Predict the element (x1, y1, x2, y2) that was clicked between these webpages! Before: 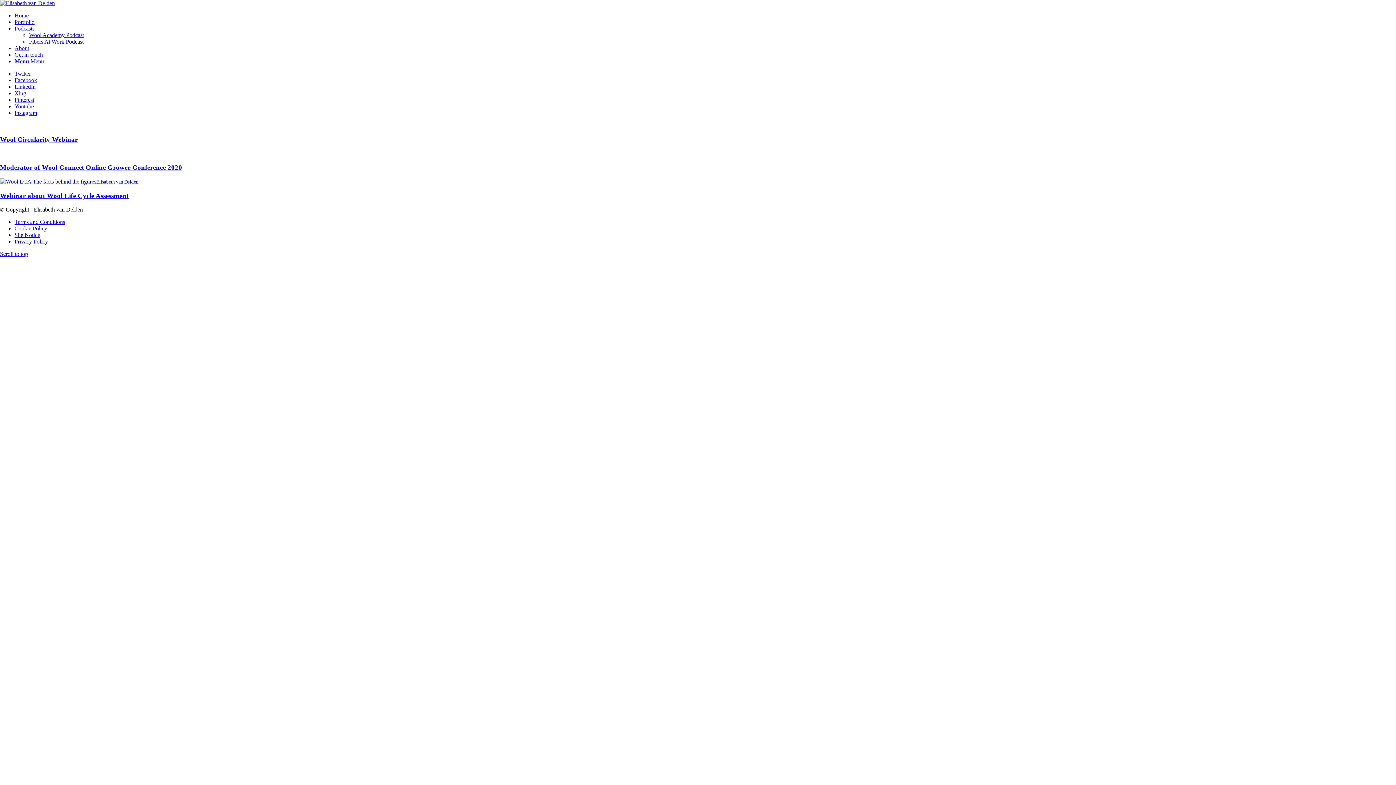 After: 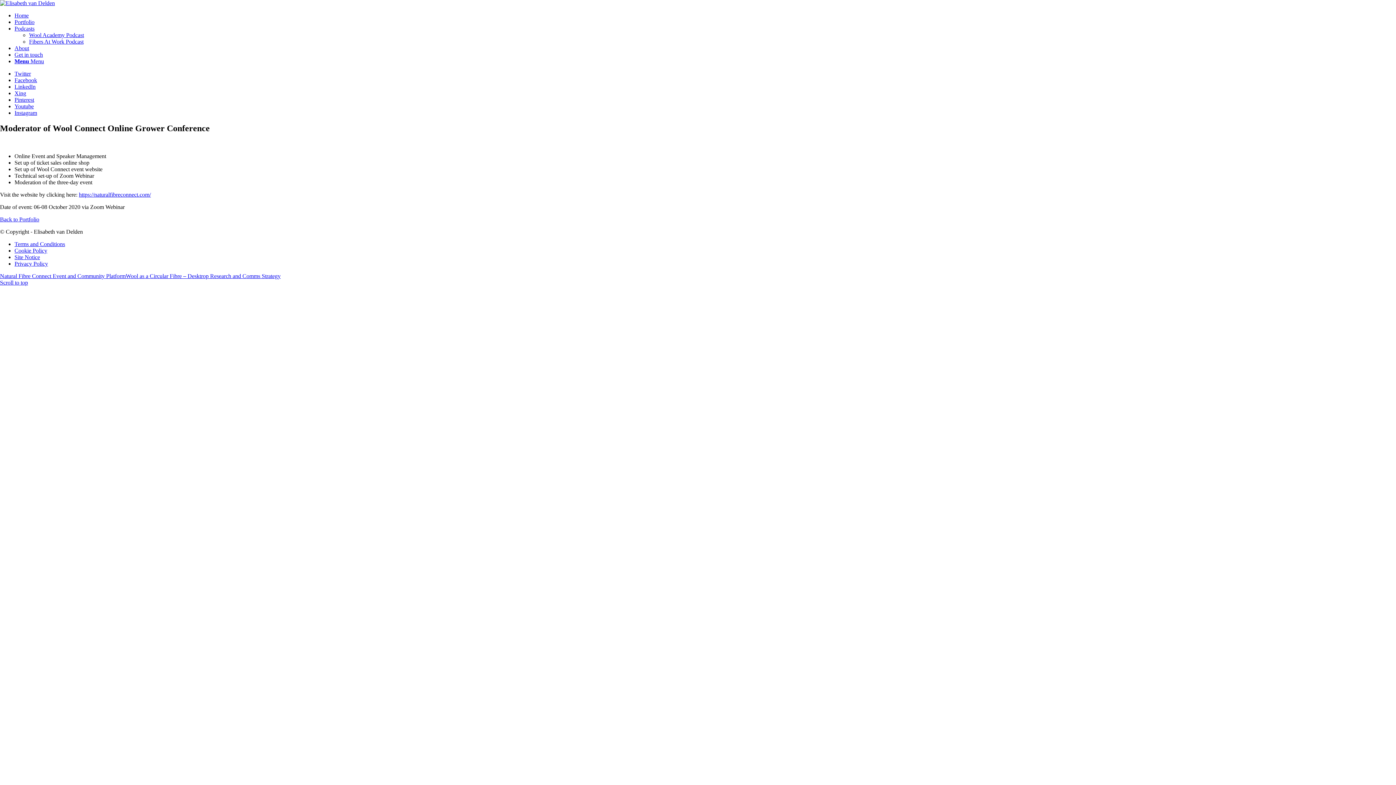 Action: label: Moderator of Wool Connect Online Grower Conference 2020 bbox: (0, 163, 182, 171)